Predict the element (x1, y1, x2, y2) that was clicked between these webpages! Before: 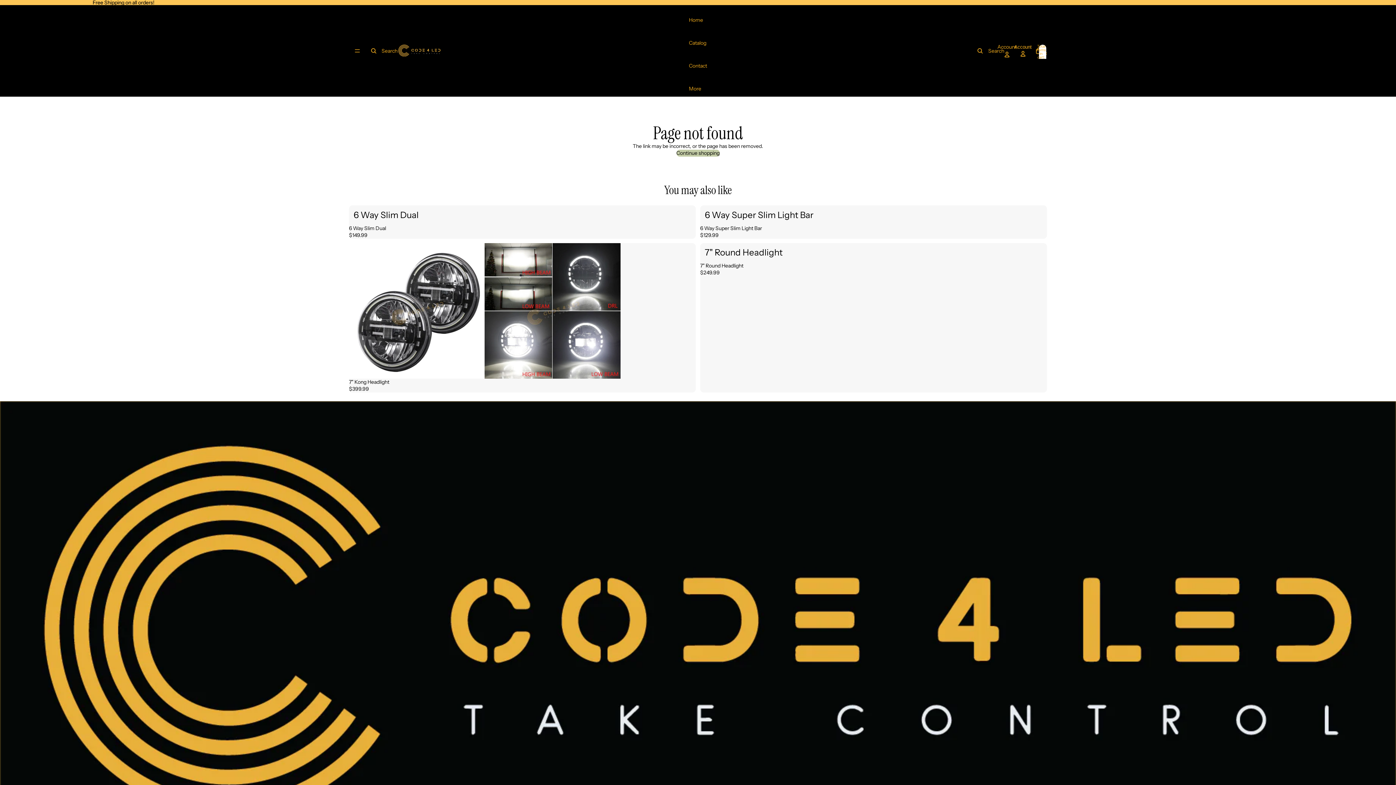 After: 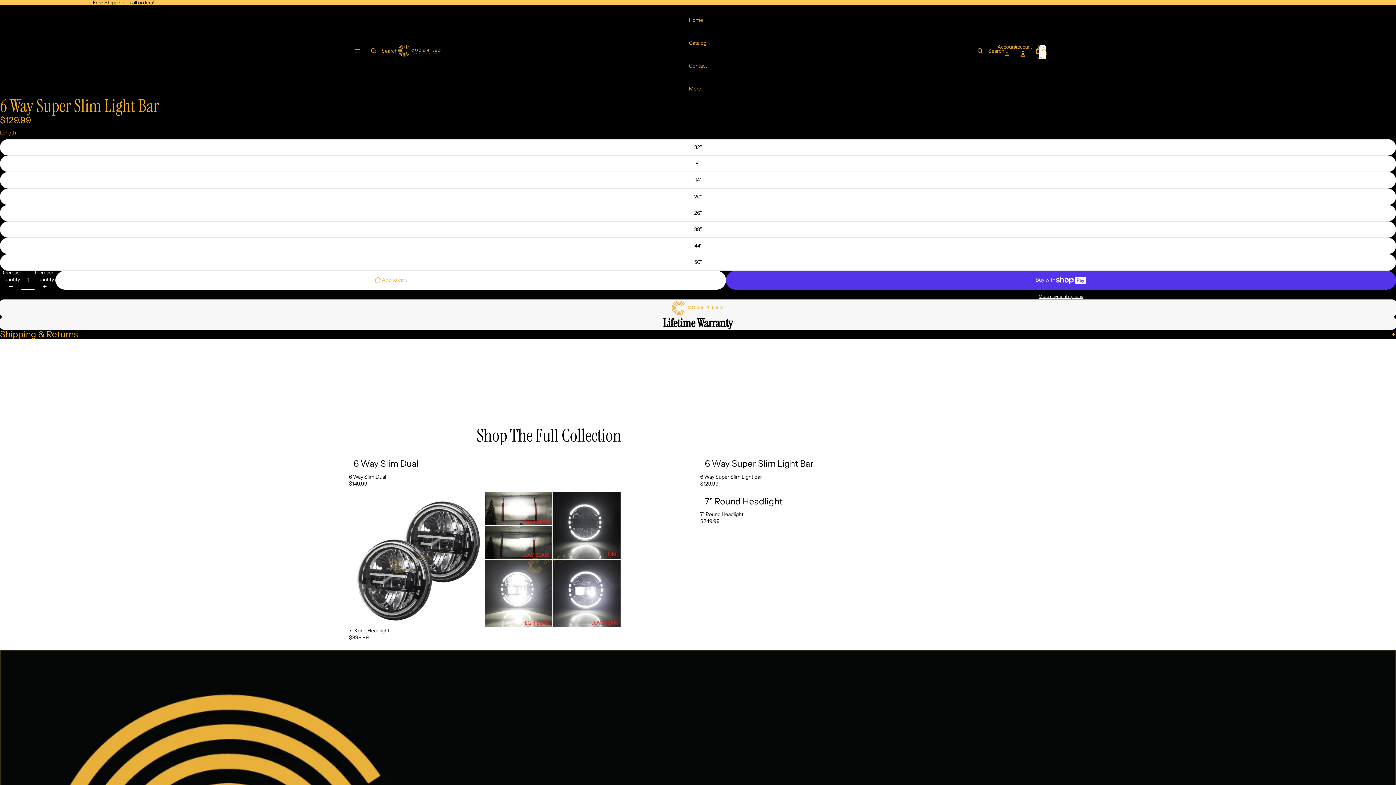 Action: label: 6 Way Super Slim Light Bar

6 Way Super Slim Light Bar

$129.99 bbox: (700, 205, 1047, 238)